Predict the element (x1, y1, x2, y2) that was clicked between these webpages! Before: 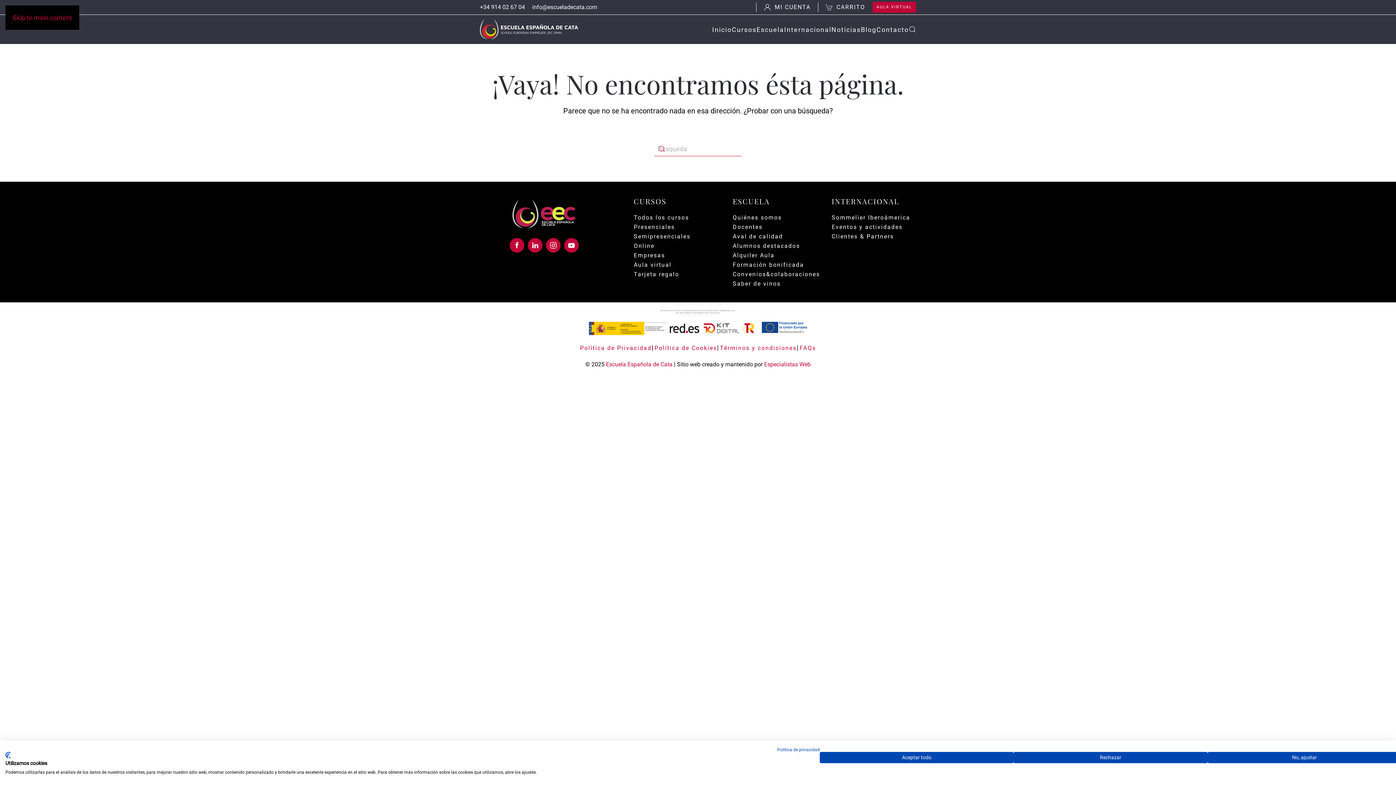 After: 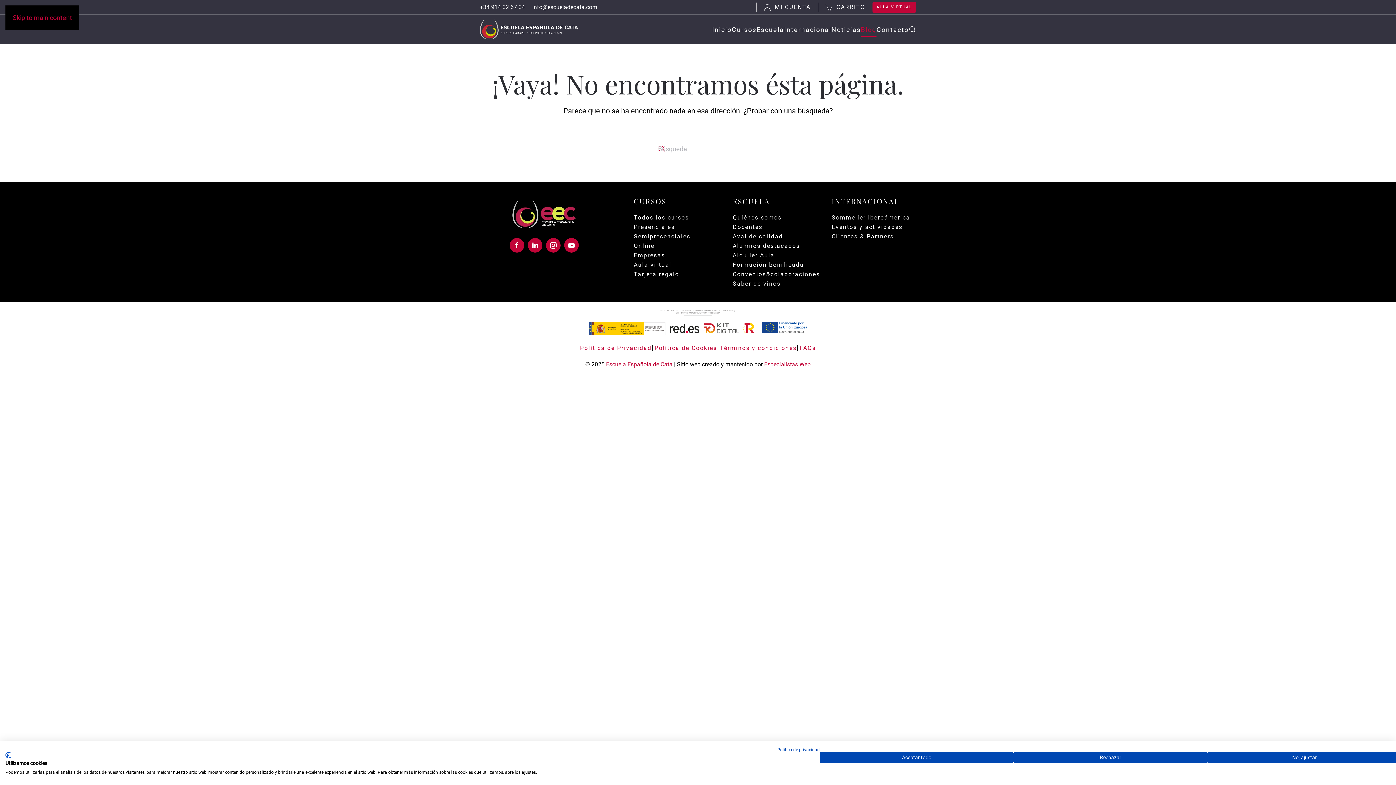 Action: bbox: (861, 14, 876, 44) label: Blog